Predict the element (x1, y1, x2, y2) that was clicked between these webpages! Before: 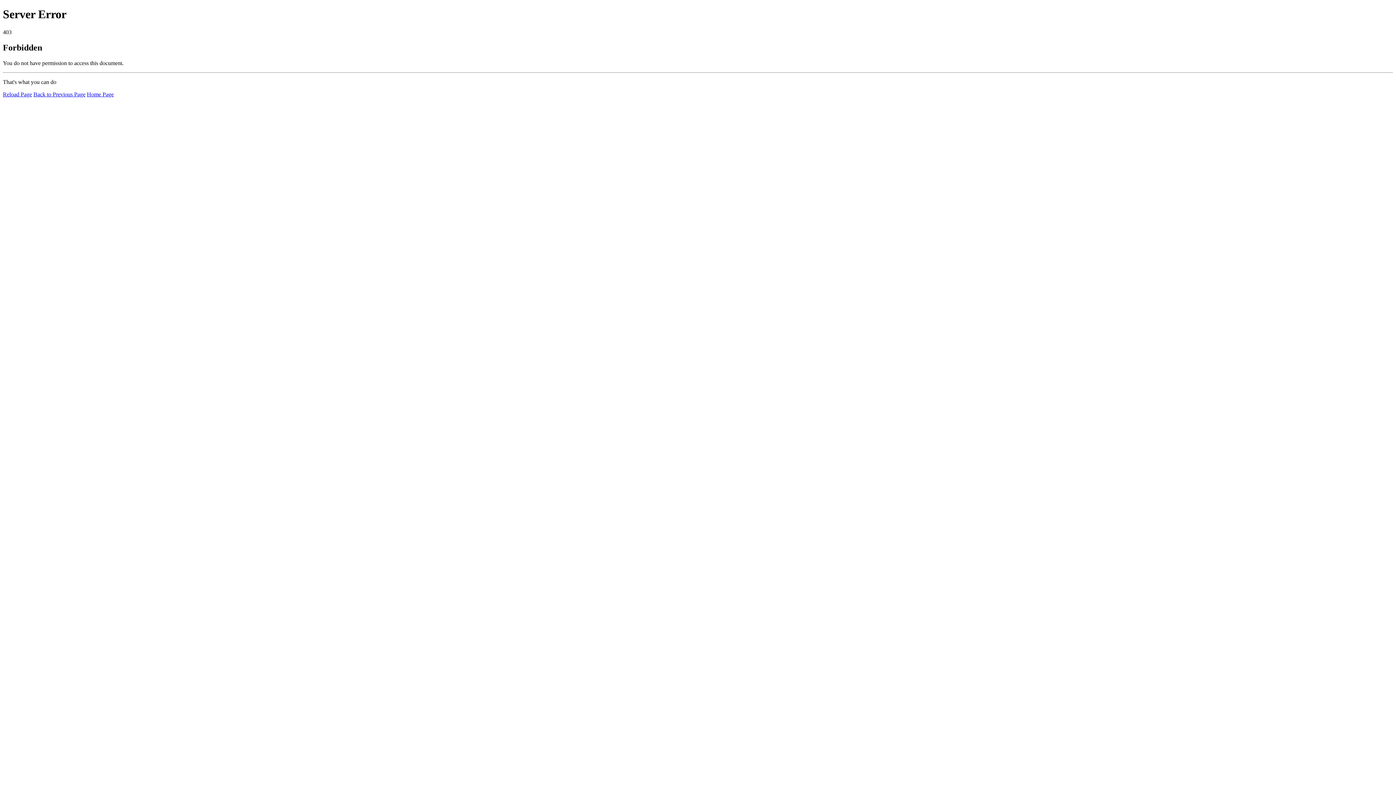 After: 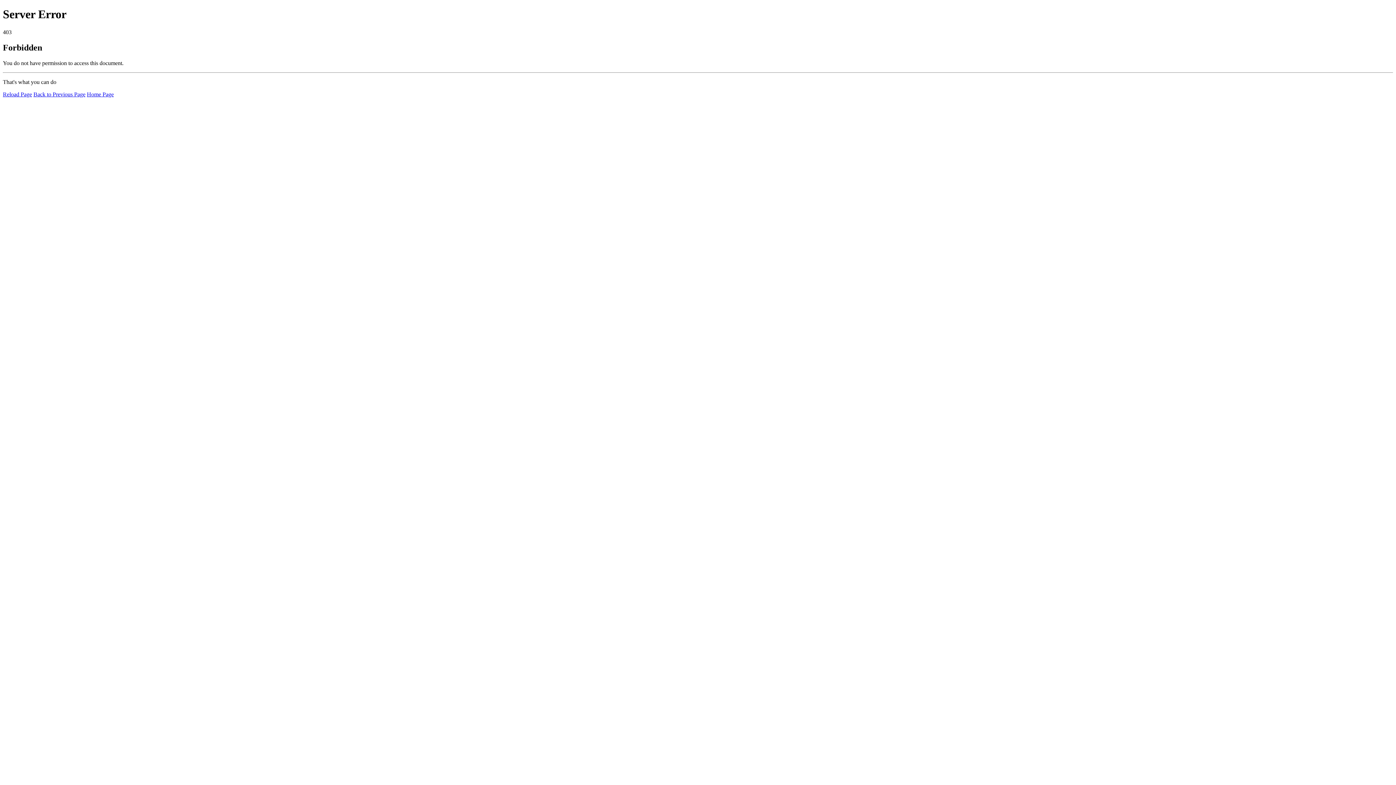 Action: label: Reload Page bbox: (2, 91, 32, 97)